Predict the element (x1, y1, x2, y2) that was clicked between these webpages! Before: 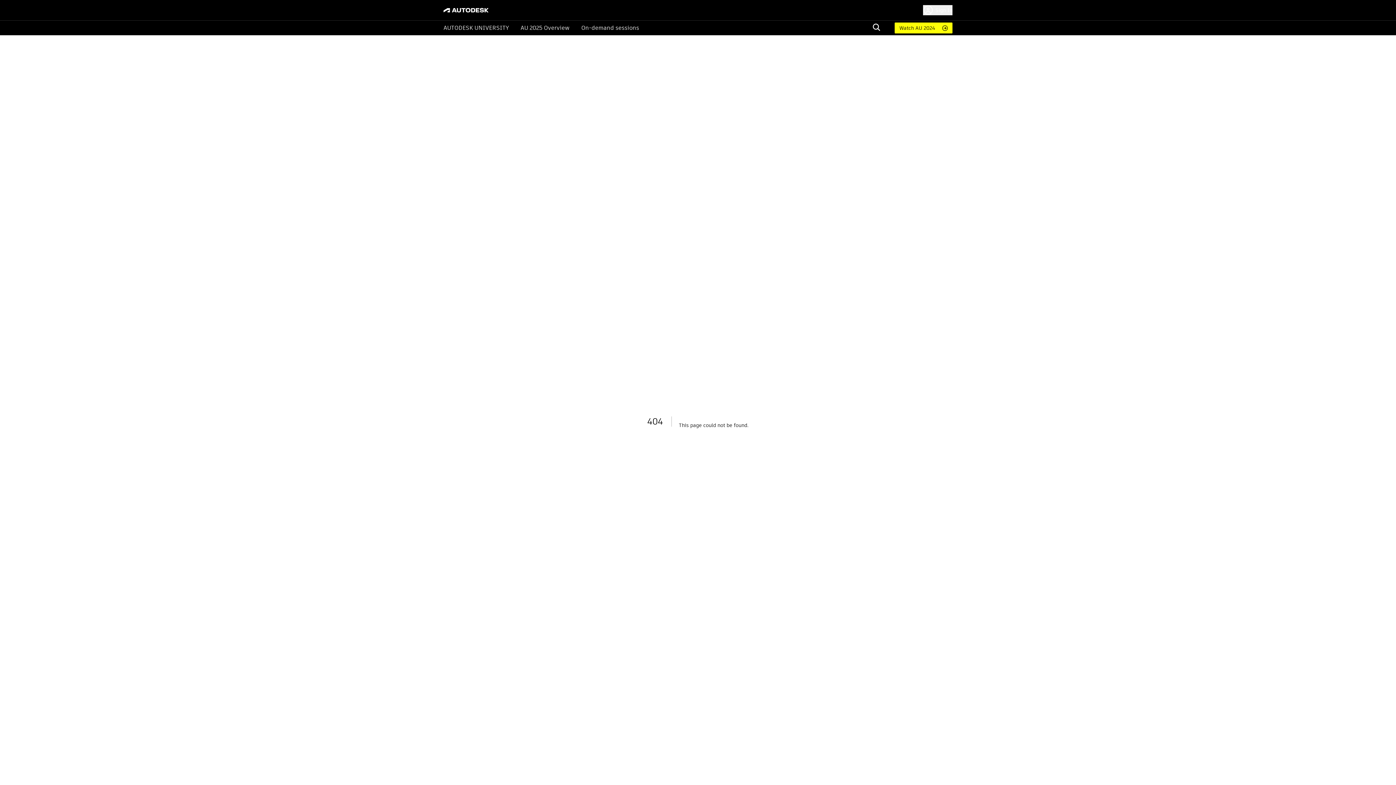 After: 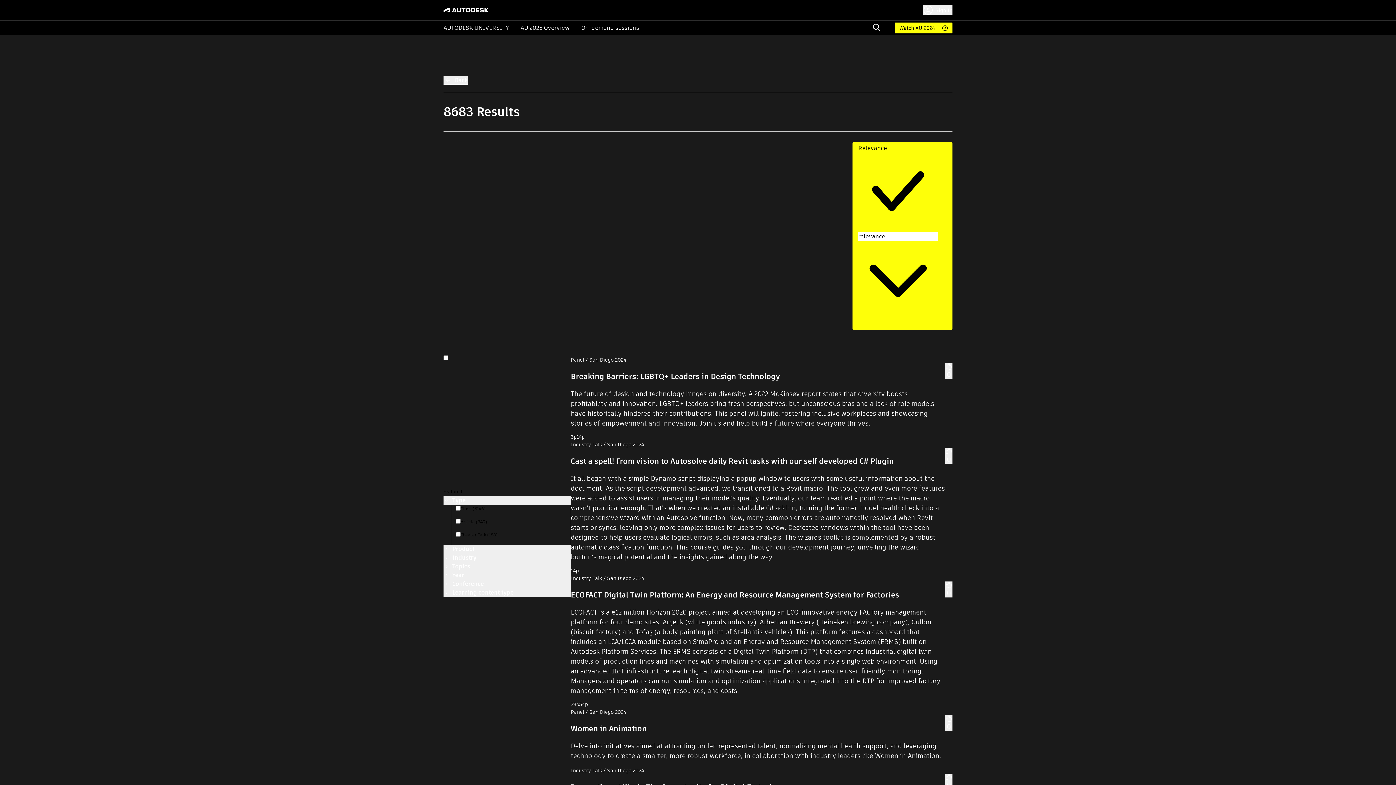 Action: label: On-demand sessions bbox: (581, 23, 639, 32)